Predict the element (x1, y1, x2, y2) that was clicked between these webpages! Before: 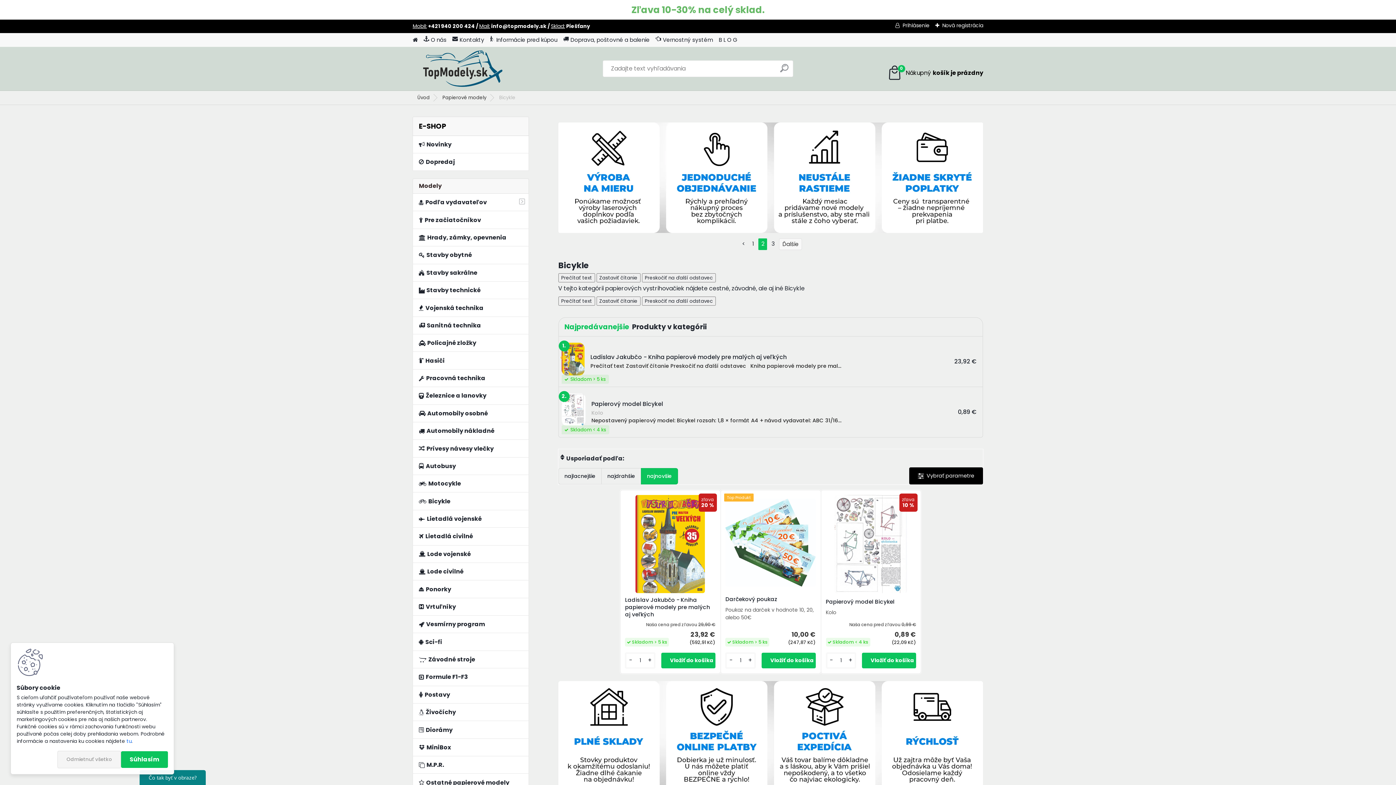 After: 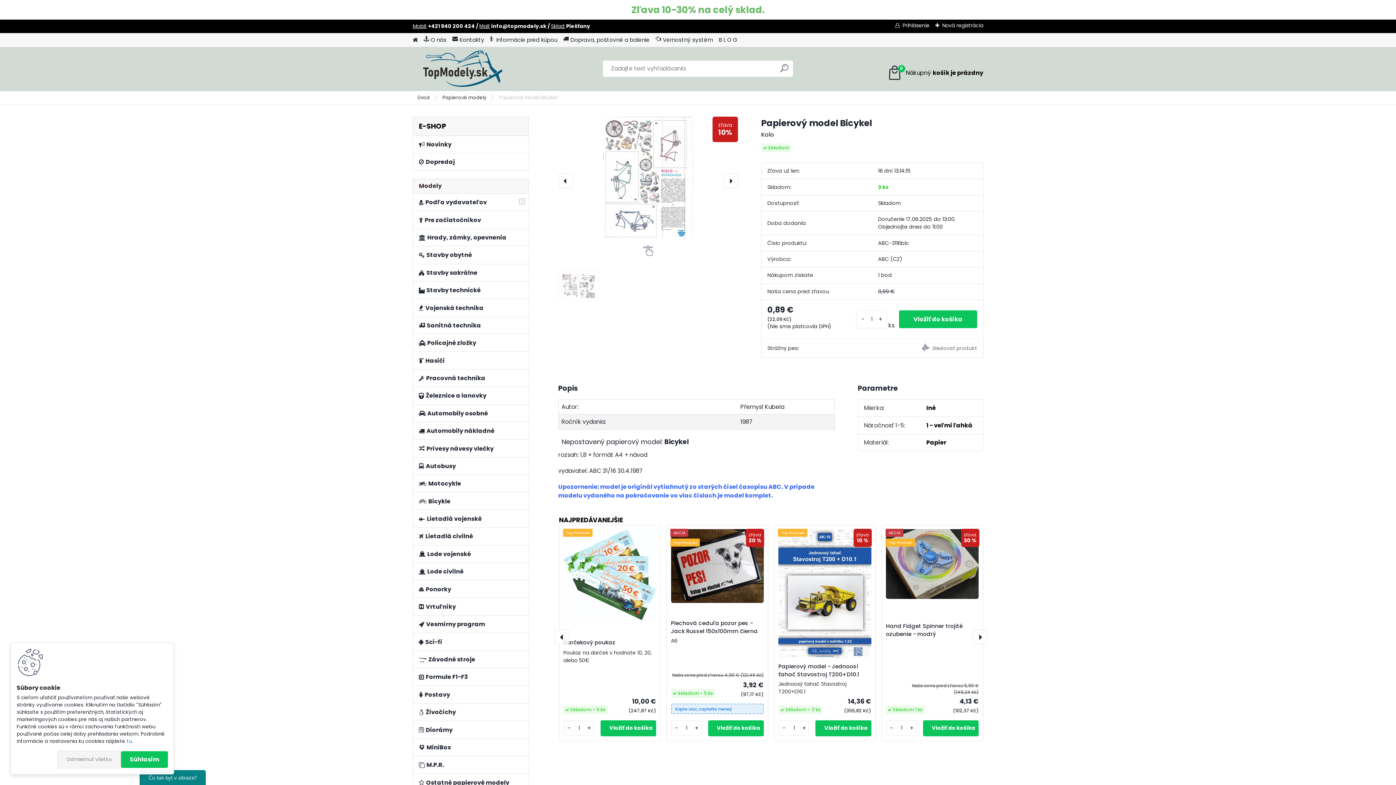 Action: bbox: (826, 598, 916, 605) label: Papierový model Bicykel